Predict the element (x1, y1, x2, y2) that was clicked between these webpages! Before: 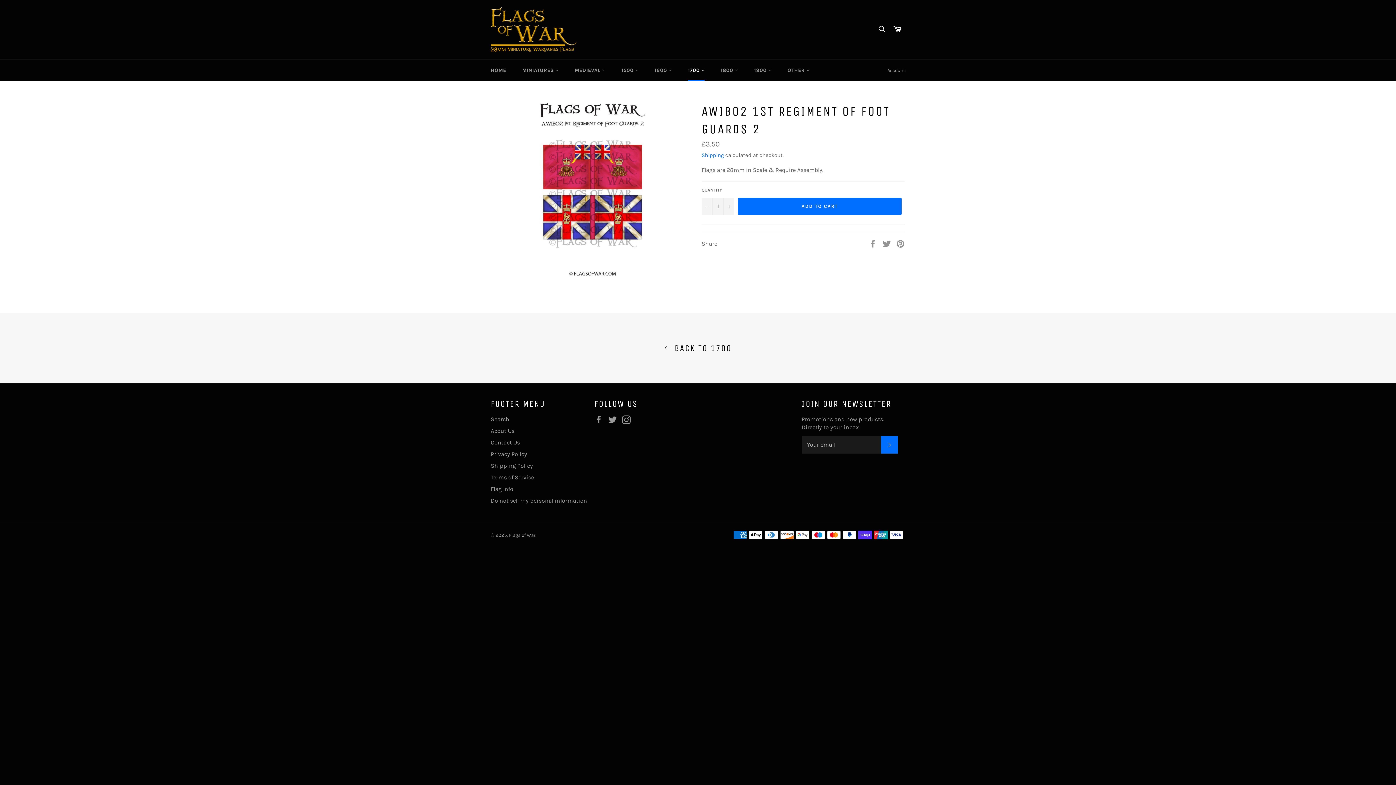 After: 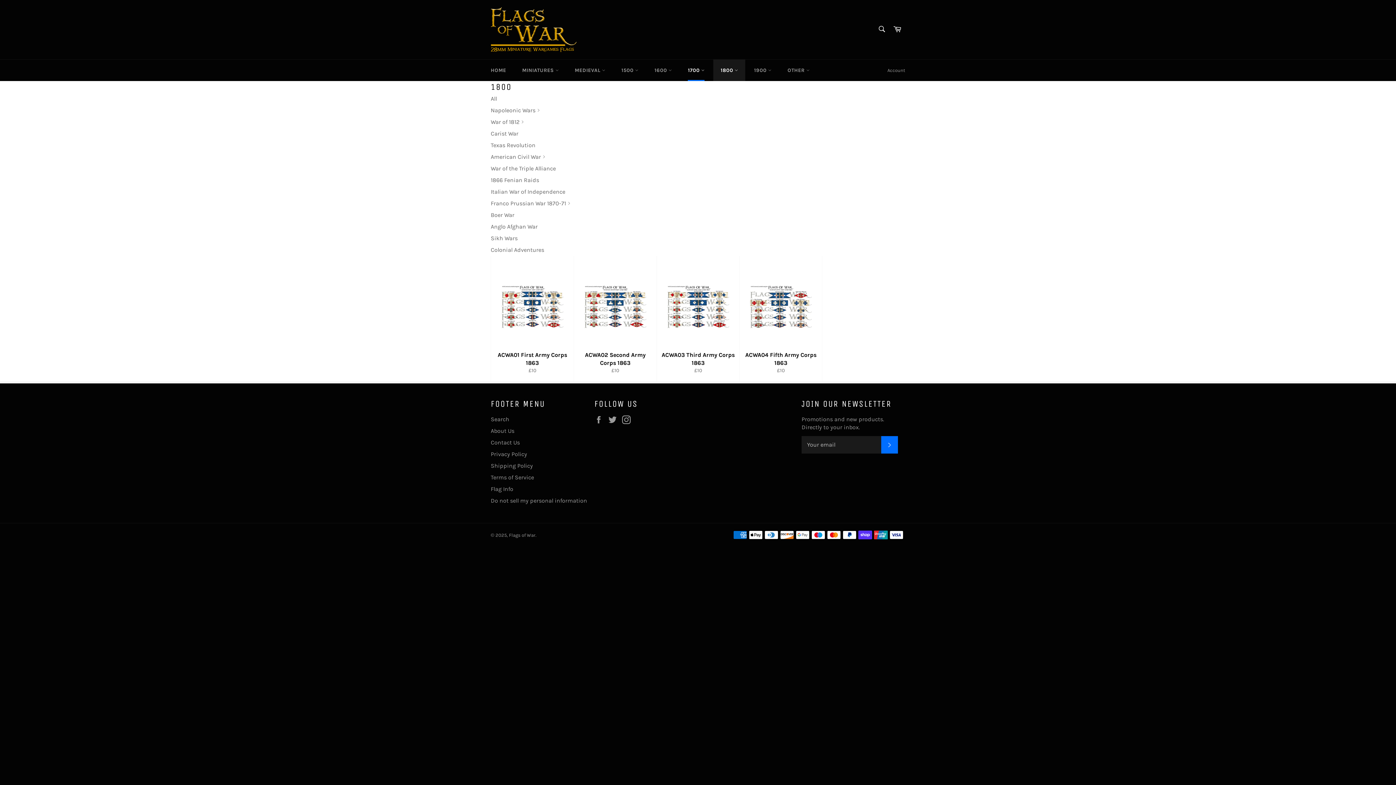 Action: label: 1800  bbox: (713, 59, 745, 81)